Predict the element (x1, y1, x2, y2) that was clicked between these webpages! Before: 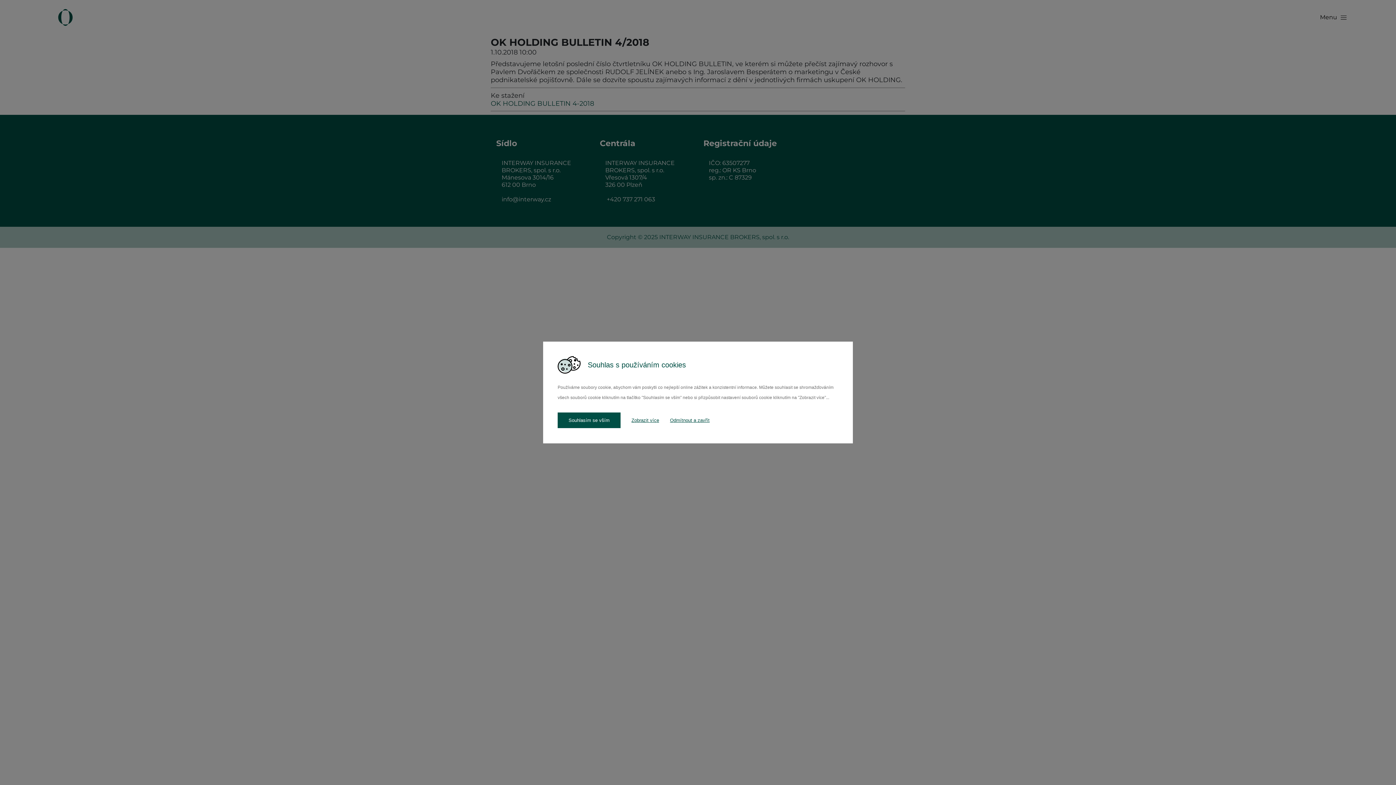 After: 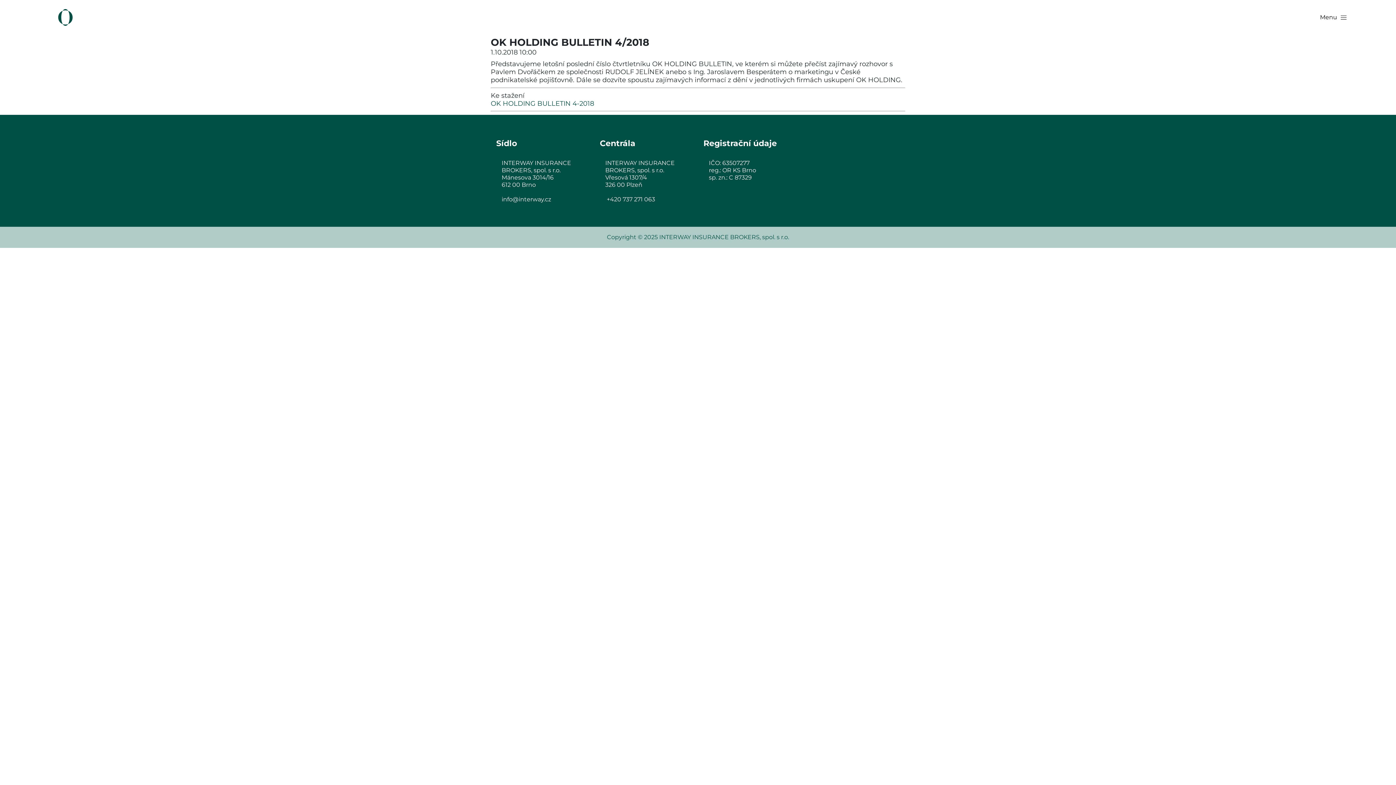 Action: label: Souhlasím se vším bbox: (557, 412, 620, 428)